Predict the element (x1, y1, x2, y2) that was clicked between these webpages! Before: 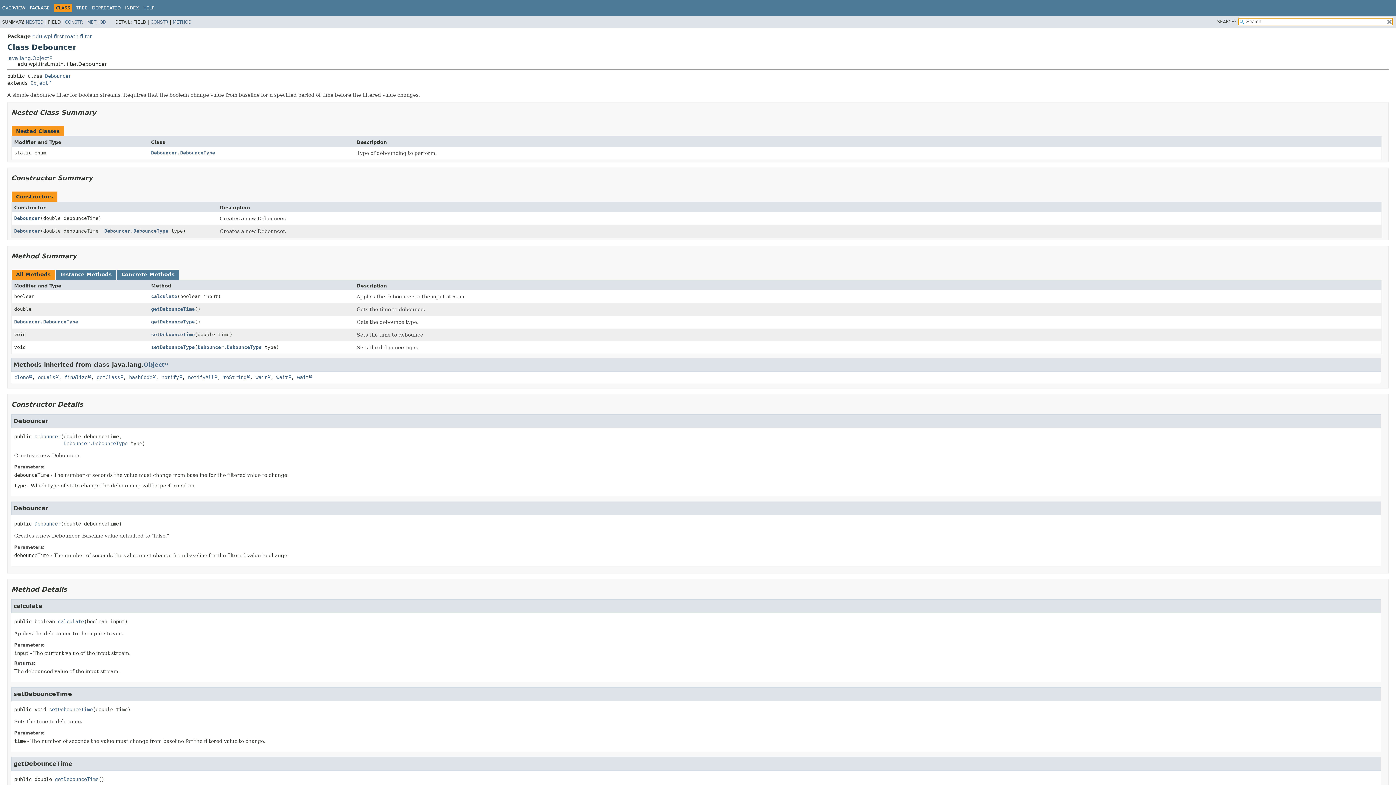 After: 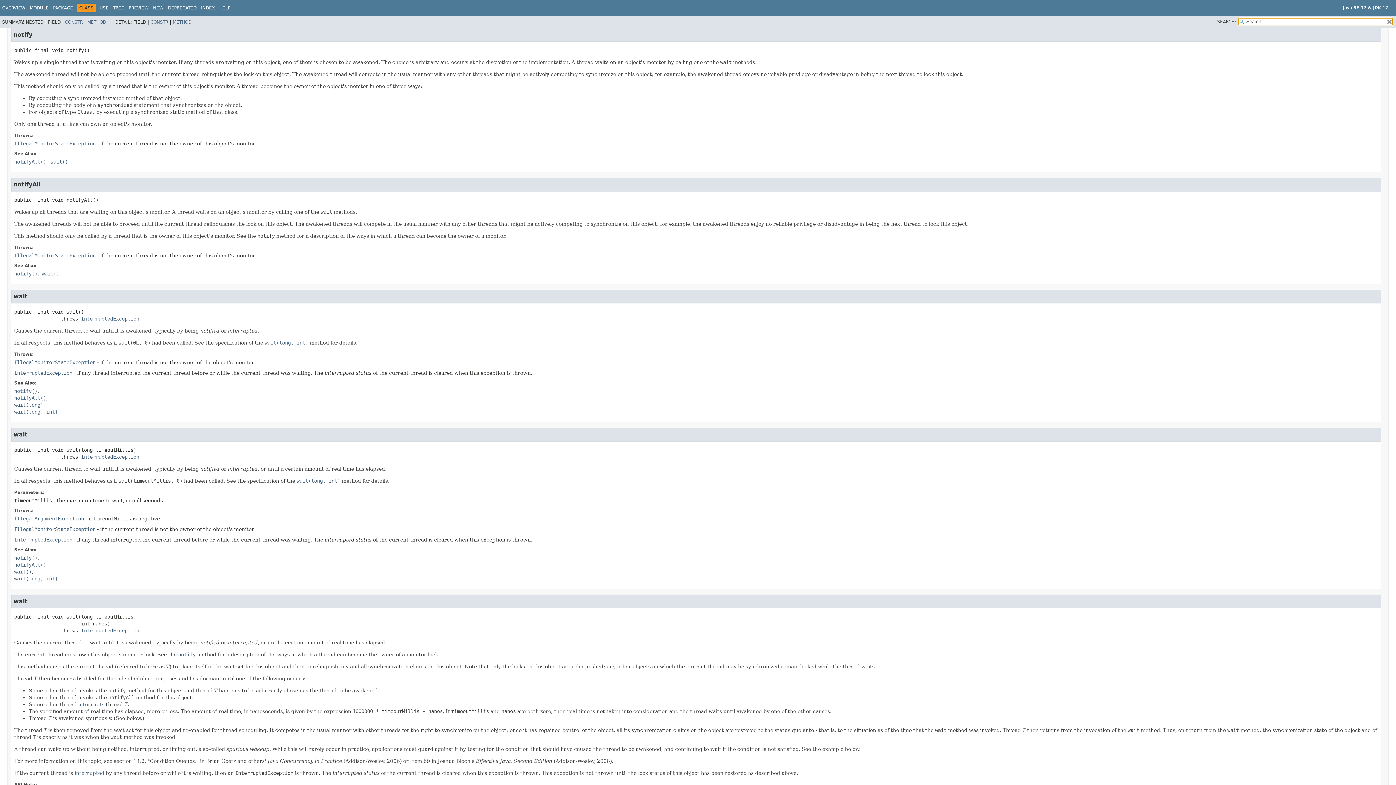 Action: label: notify bbox: (161, 374, 182, 380)